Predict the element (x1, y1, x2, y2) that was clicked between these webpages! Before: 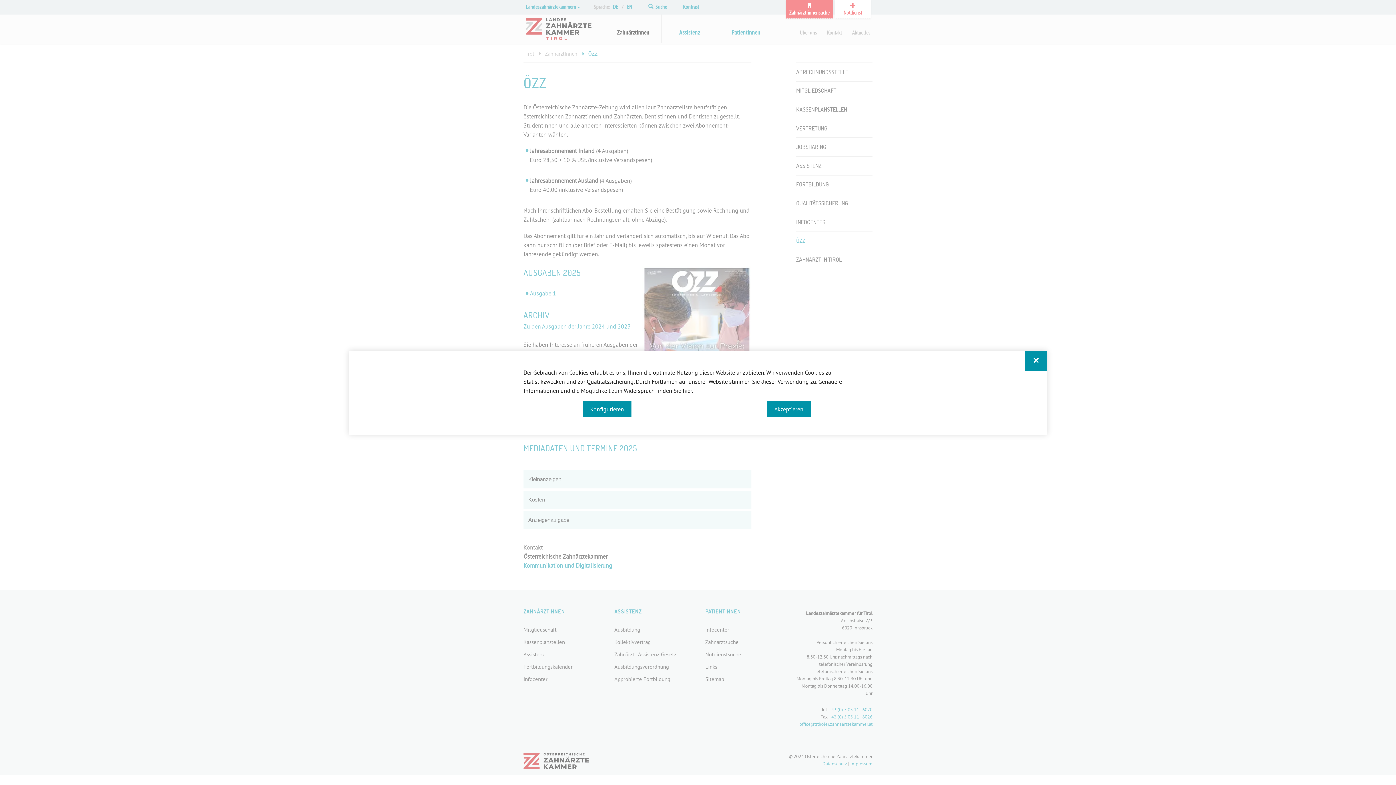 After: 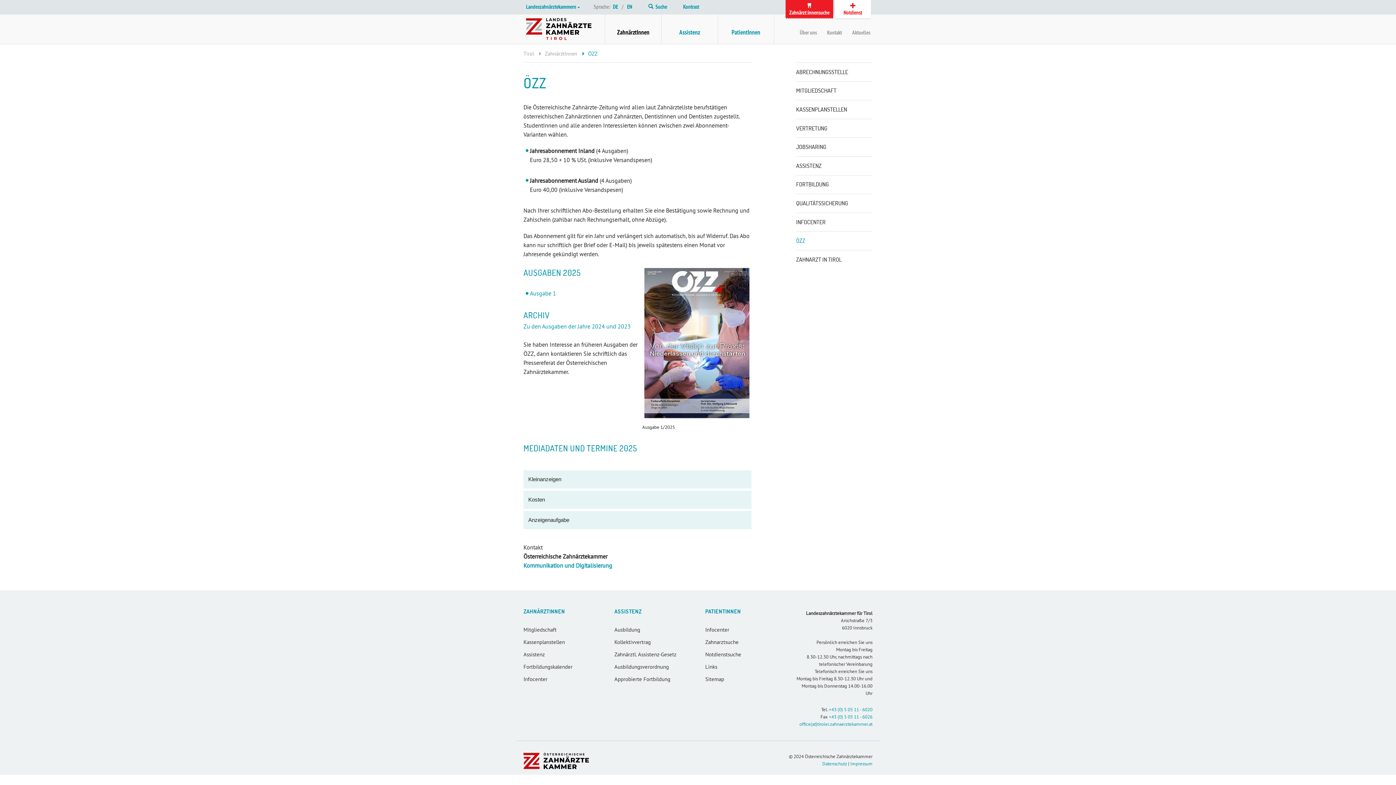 Action: bbox: (1025, 350, 1047, 371) label: Schließen